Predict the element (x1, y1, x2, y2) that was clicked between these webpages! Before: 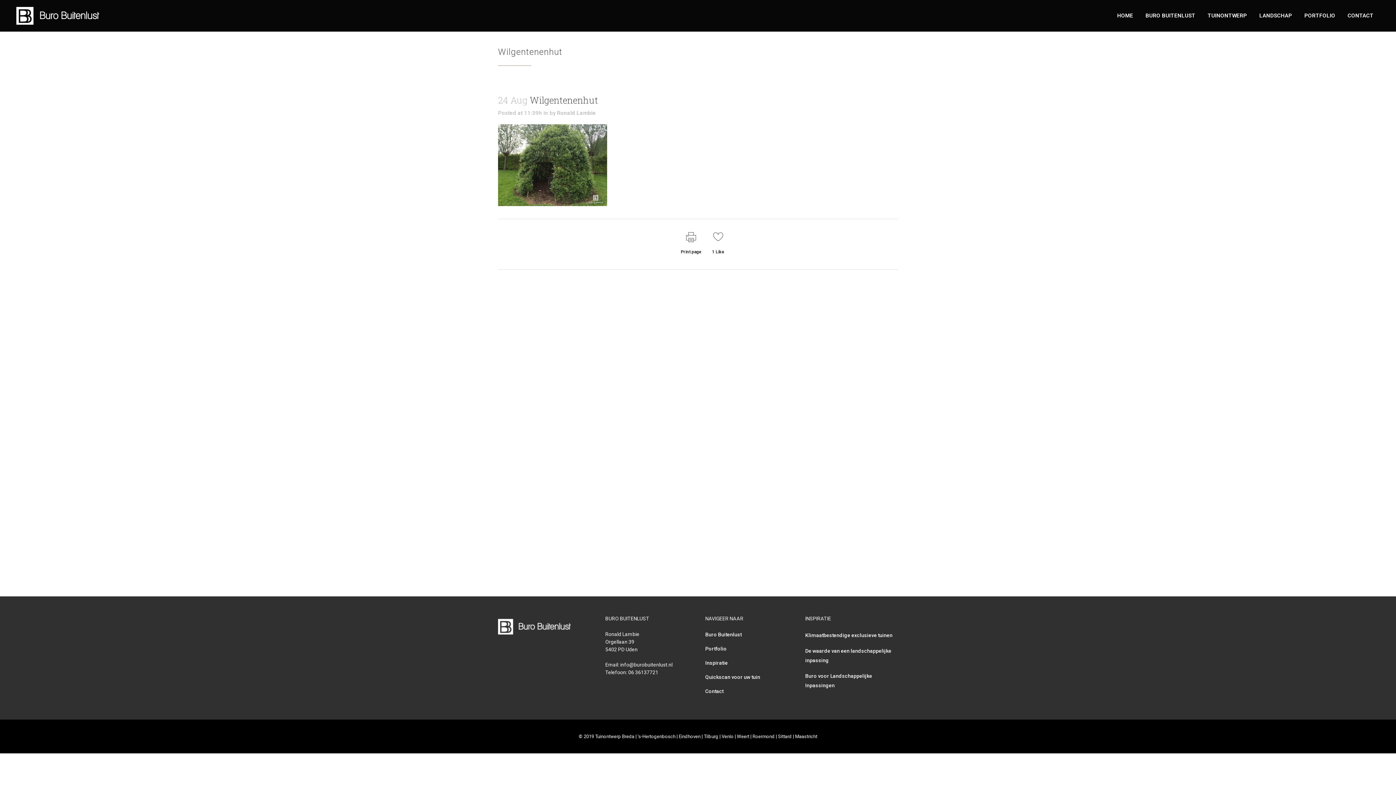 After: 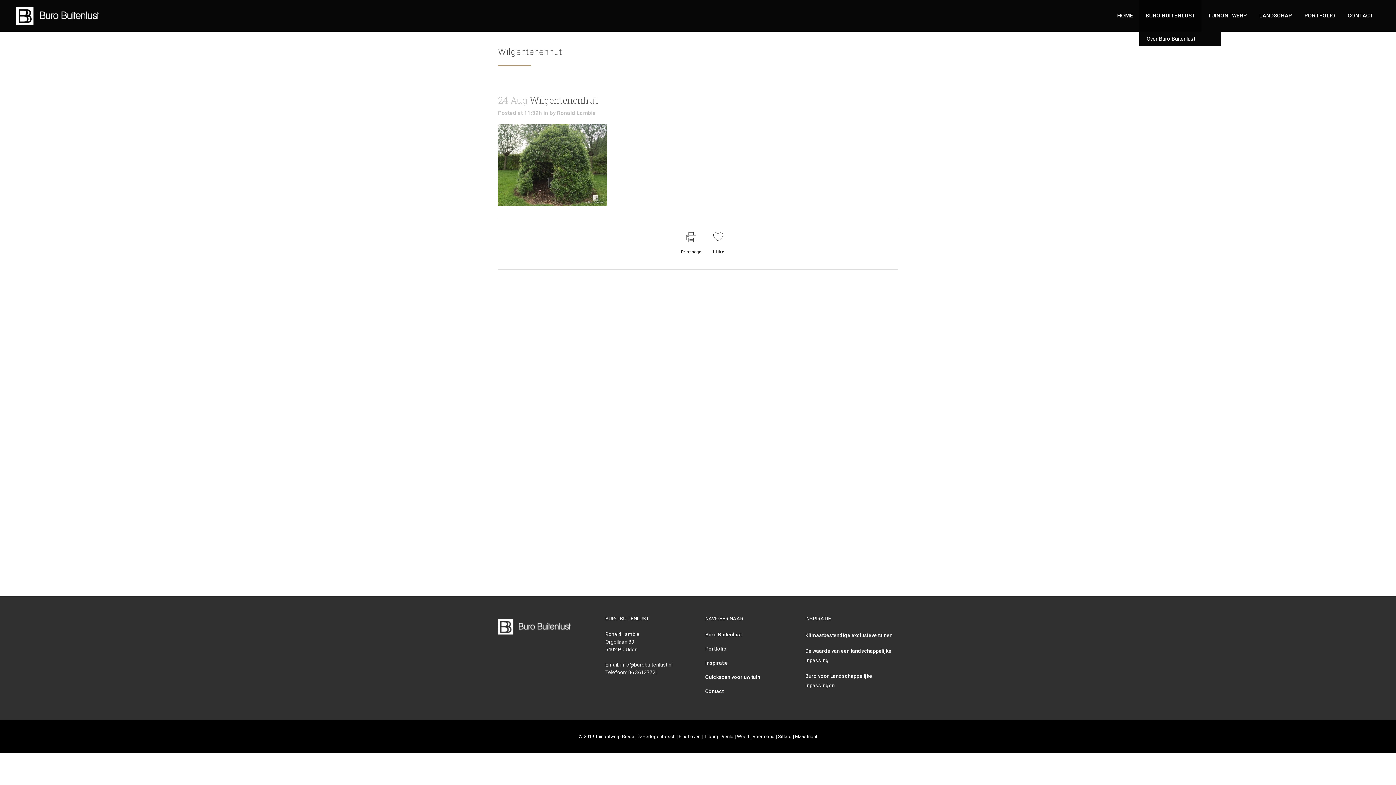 Action: bbox: (1139, 0, 1201, 31) label: BURO BUITENLUST